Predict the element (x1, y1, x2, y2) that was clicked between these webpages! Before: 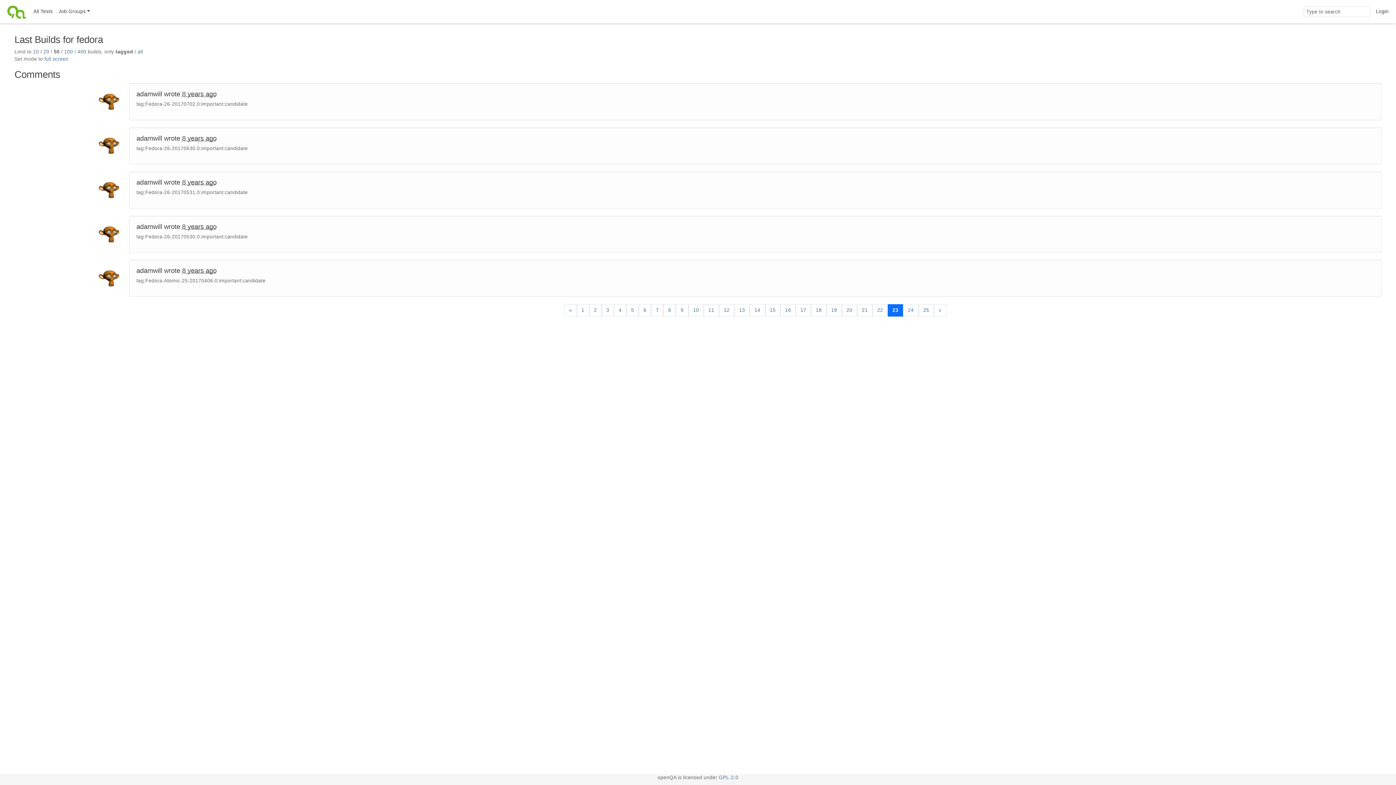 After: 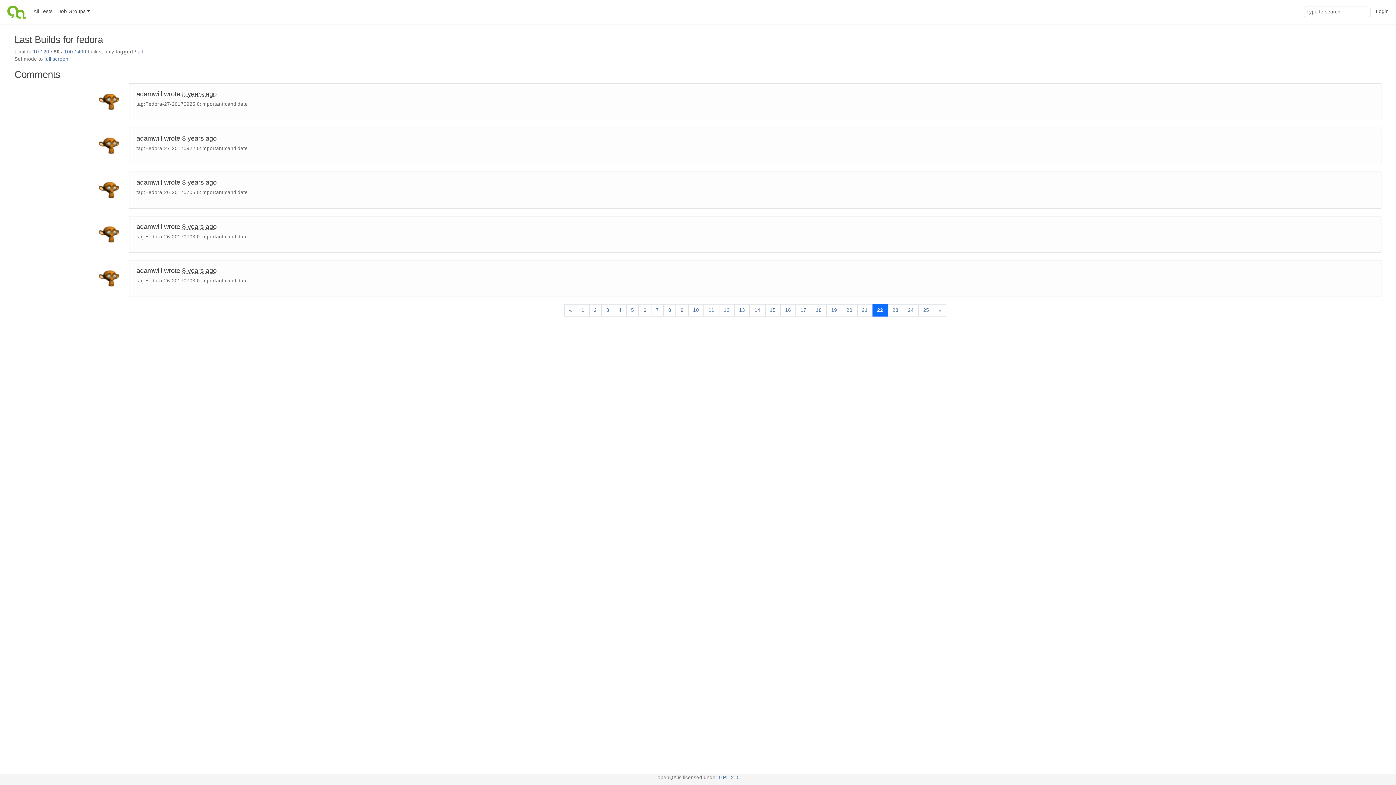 Action: label: 22 bbox: (872, 304, 888, 316)